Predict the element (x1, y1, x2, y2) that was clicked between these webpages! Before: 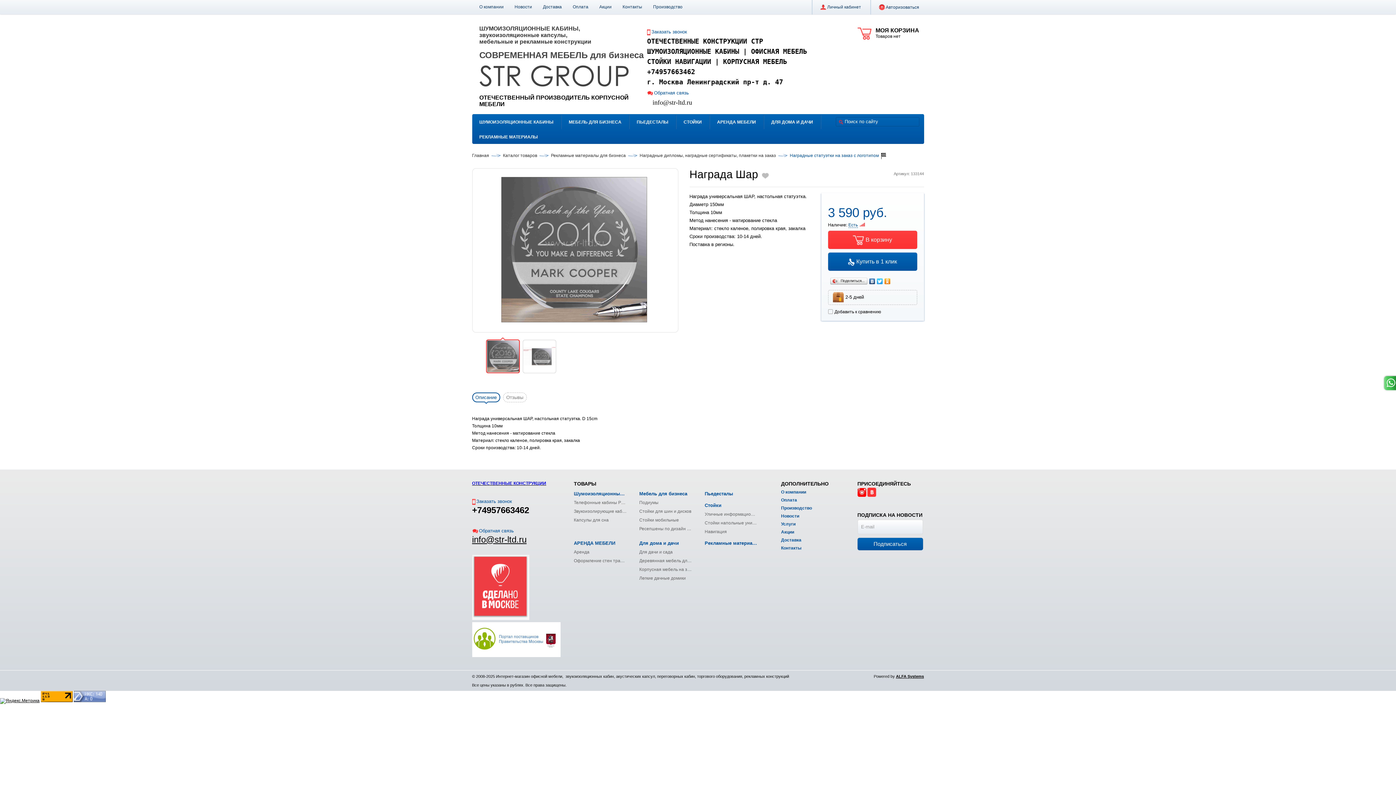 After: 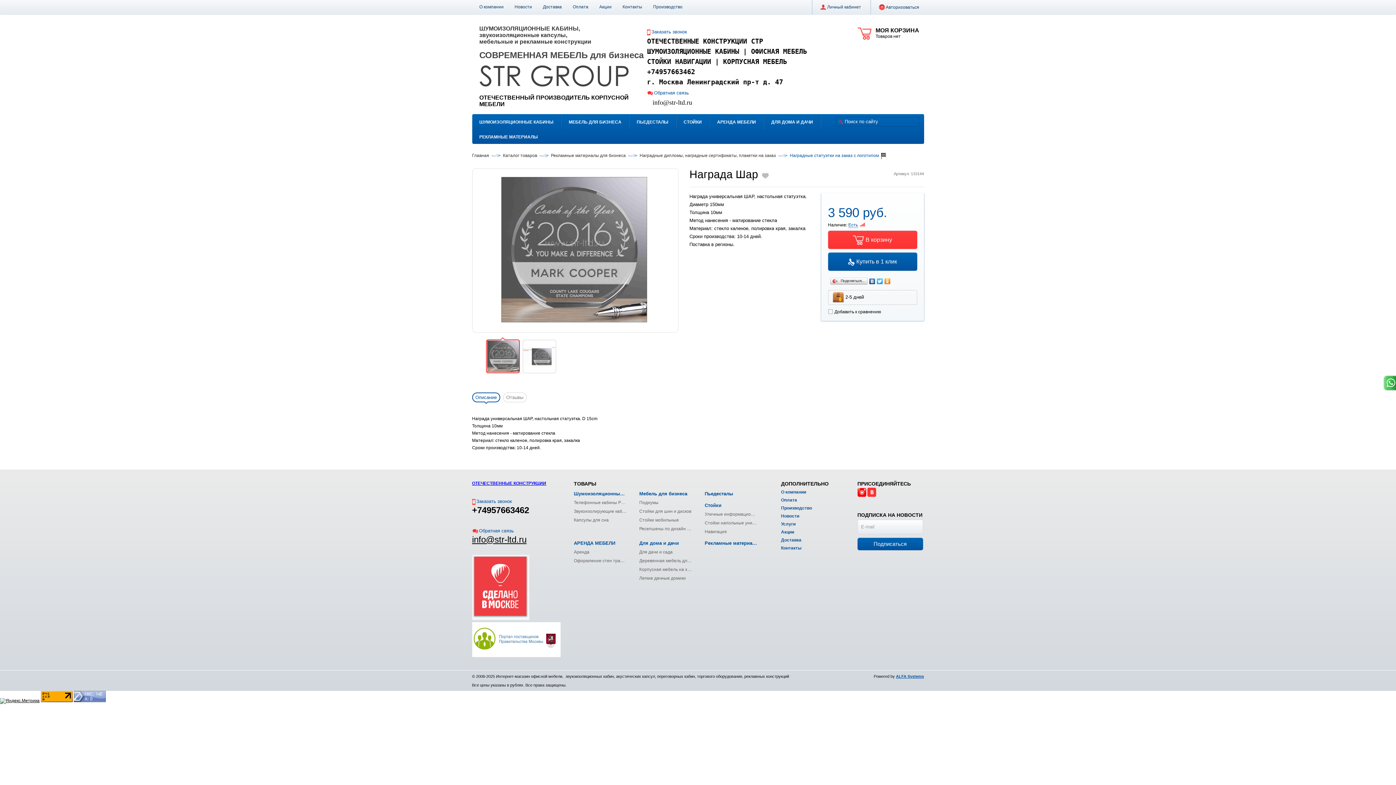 Action: label: ALFA Systems bbox: (896, 674, 924, 678)